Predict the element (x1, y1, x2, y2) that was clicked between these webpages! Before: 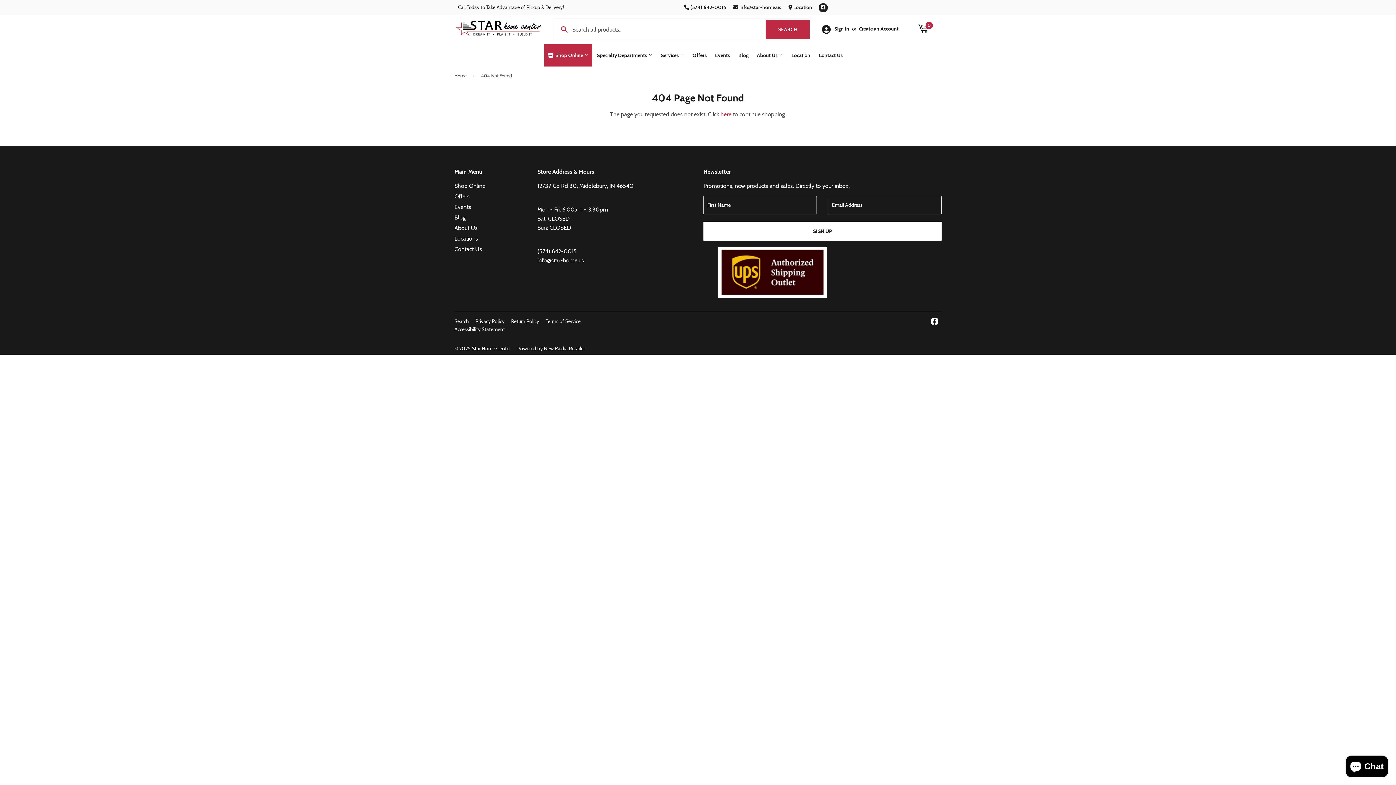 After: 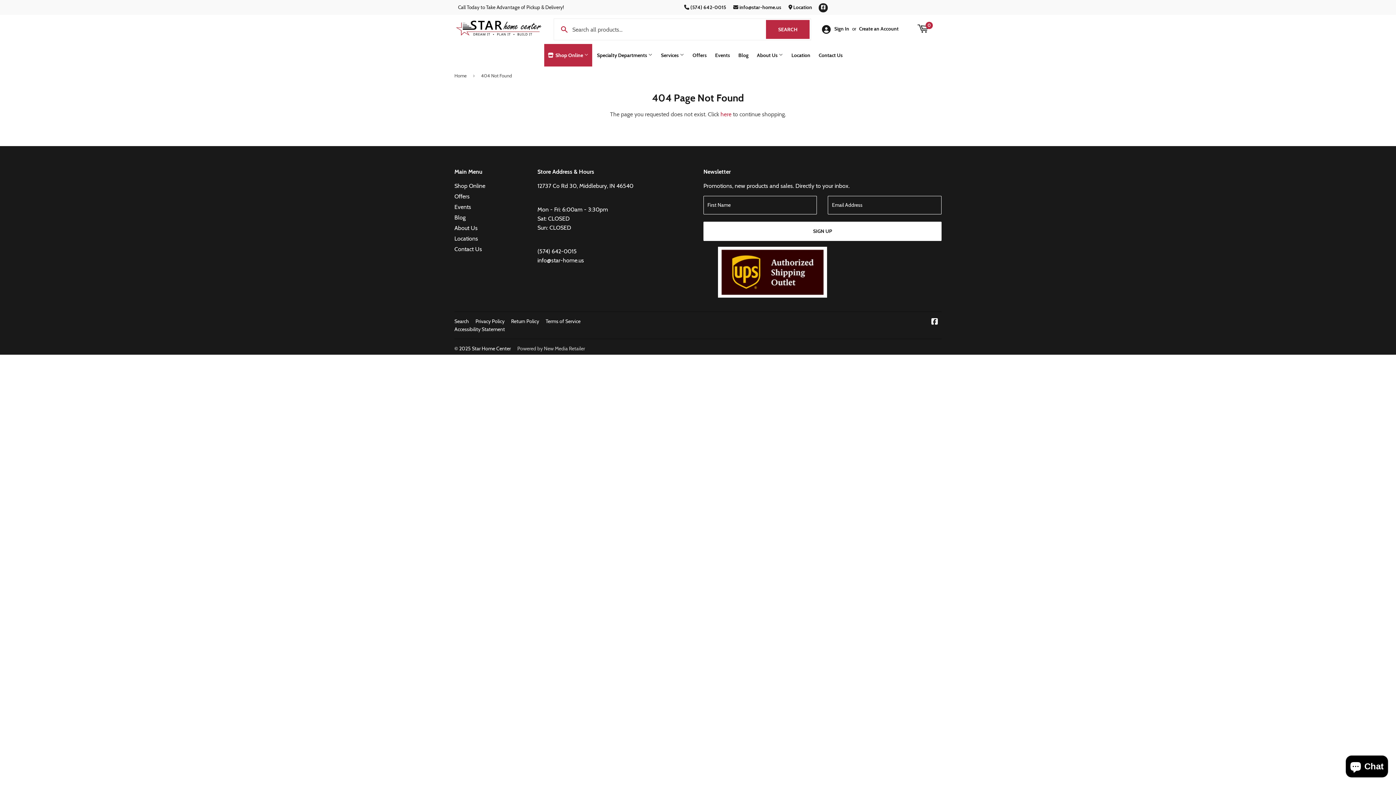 Action: bbox: (517, 345, 585, 351) label: Powered by New Media Retailer